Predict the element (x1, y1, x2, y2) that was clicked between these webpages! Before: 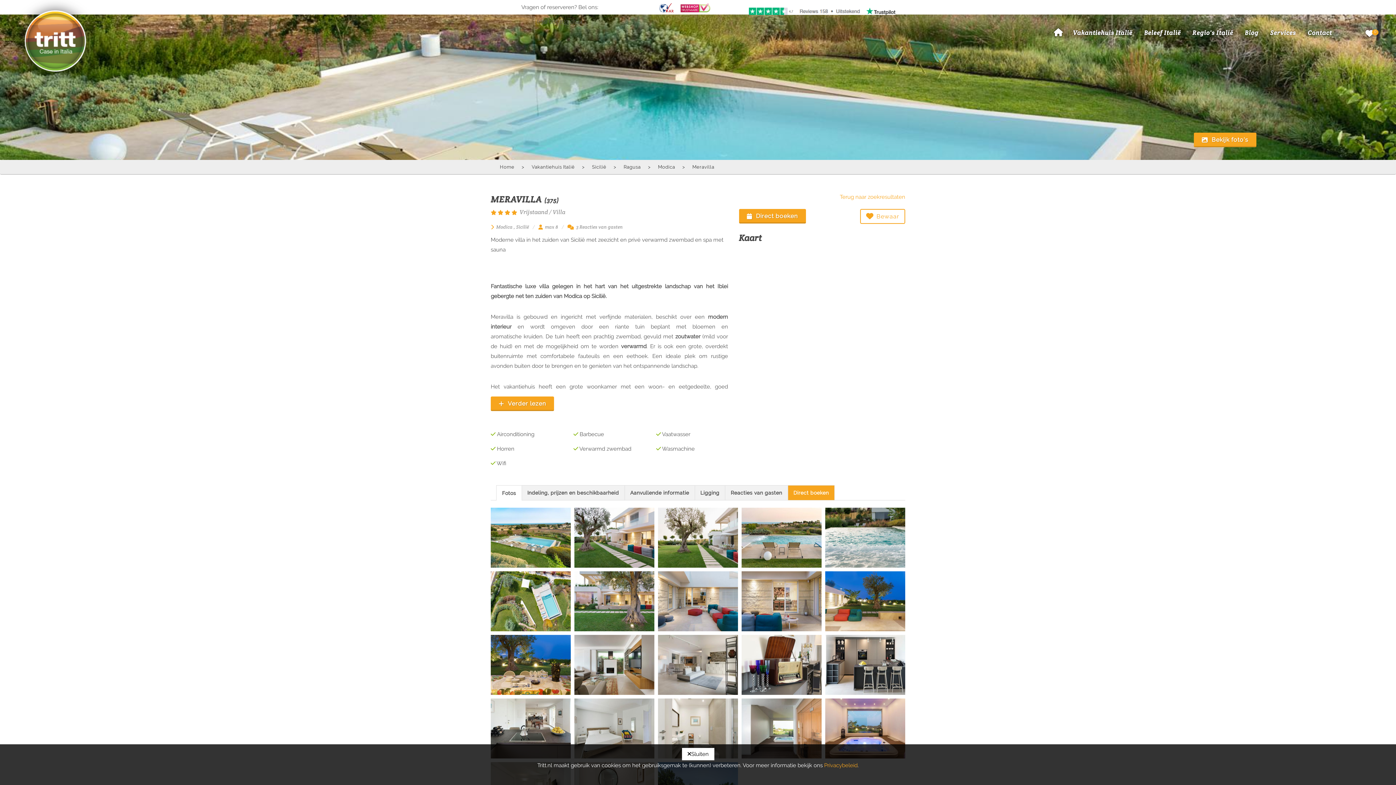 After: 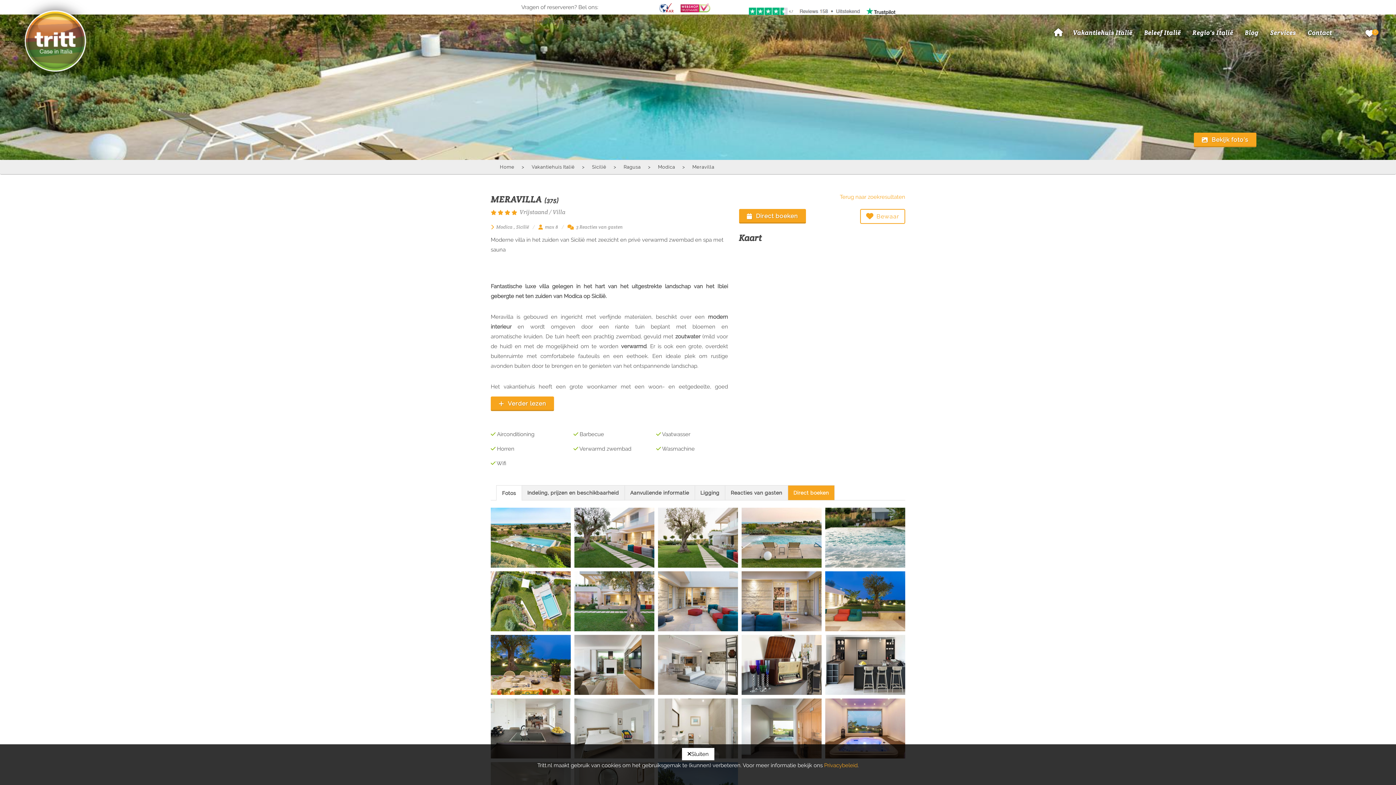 Action: bbox: (748, 7, 895, 14)